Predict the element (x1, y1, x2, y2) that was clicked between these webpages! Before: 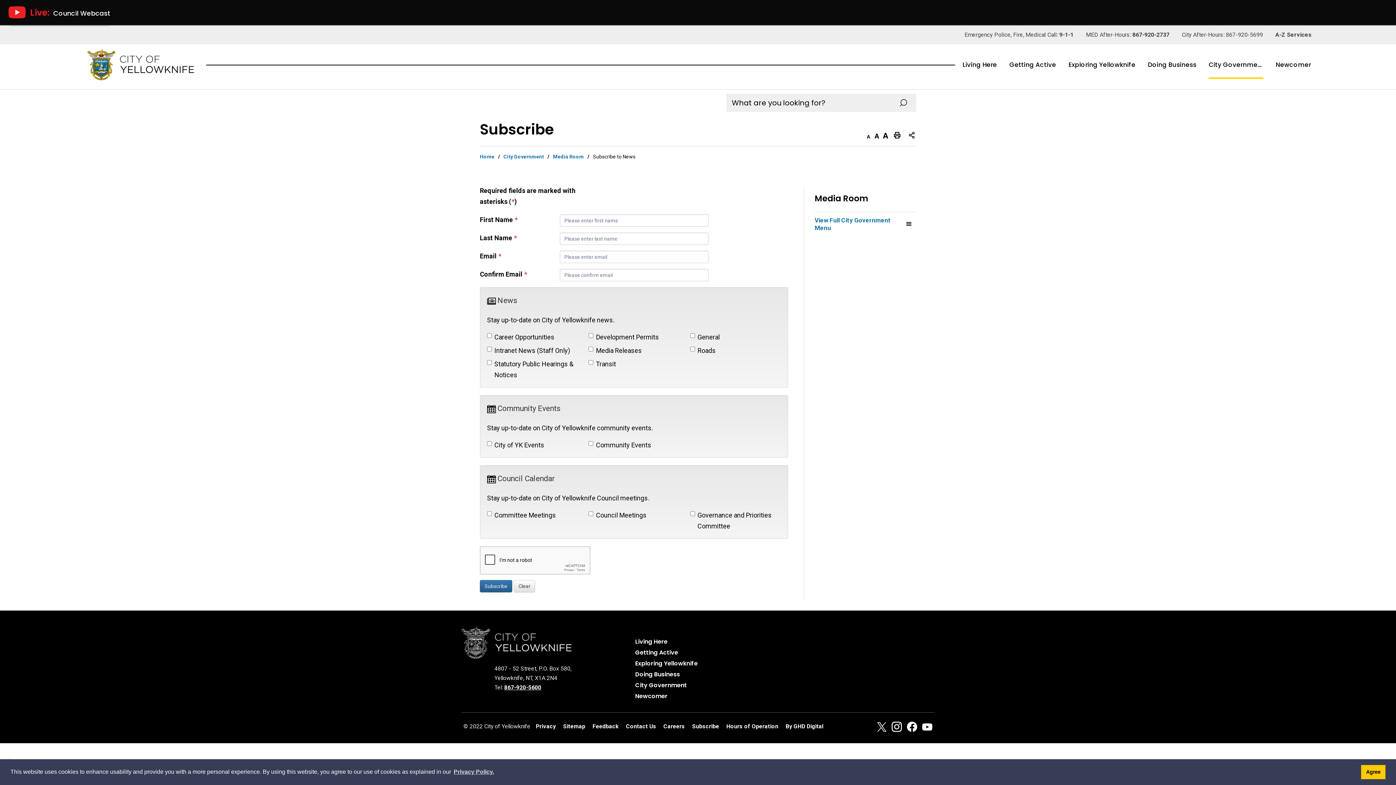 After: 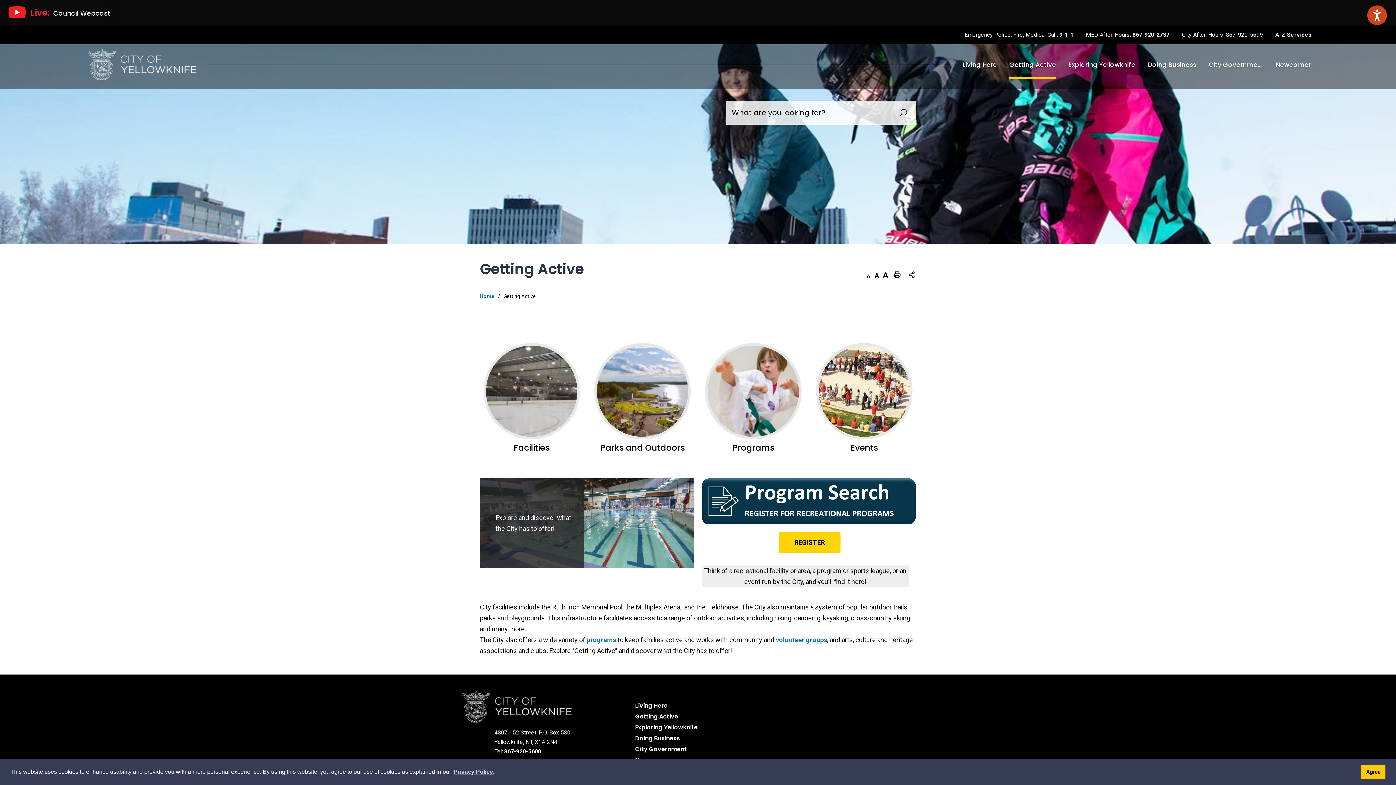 Action: bbox: (1003, 52, 1062, 84) label: Getting Active